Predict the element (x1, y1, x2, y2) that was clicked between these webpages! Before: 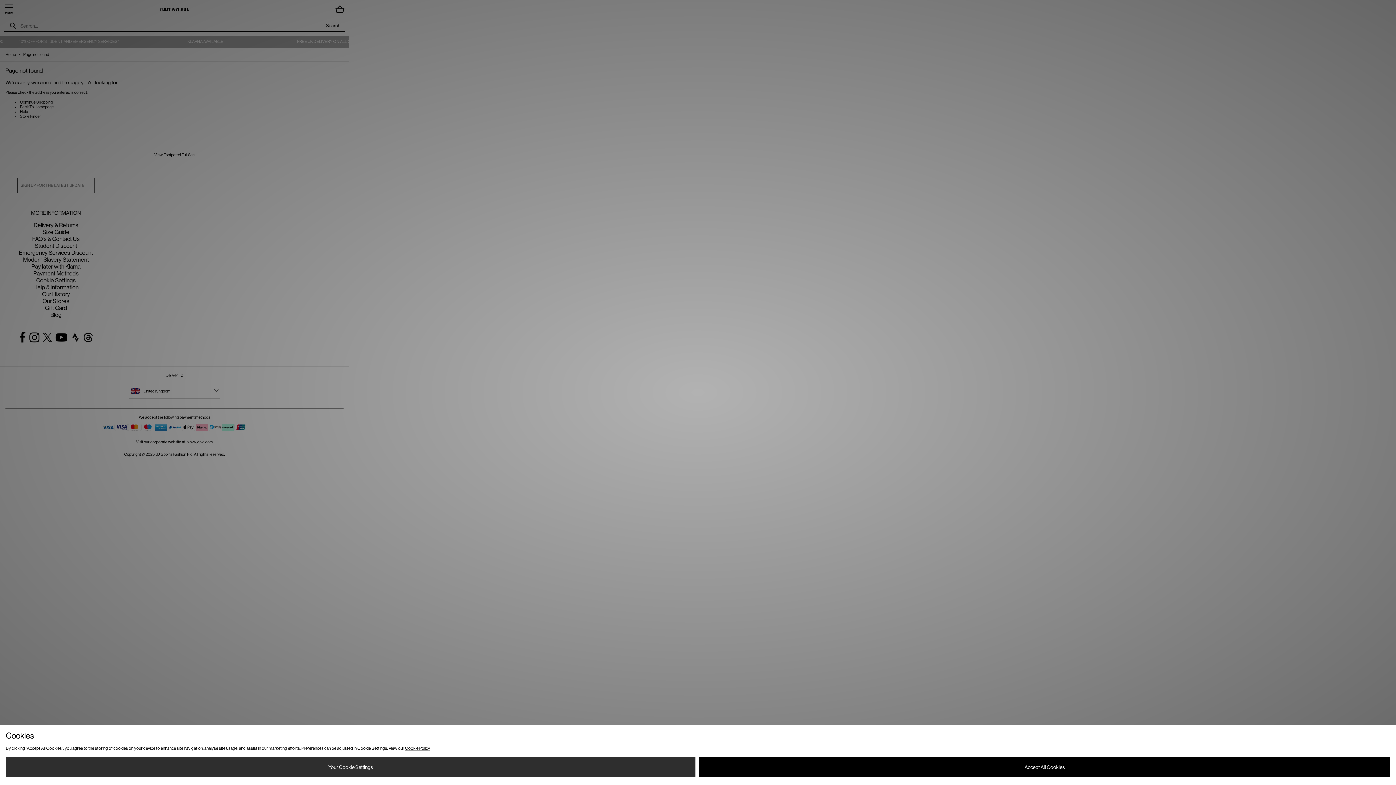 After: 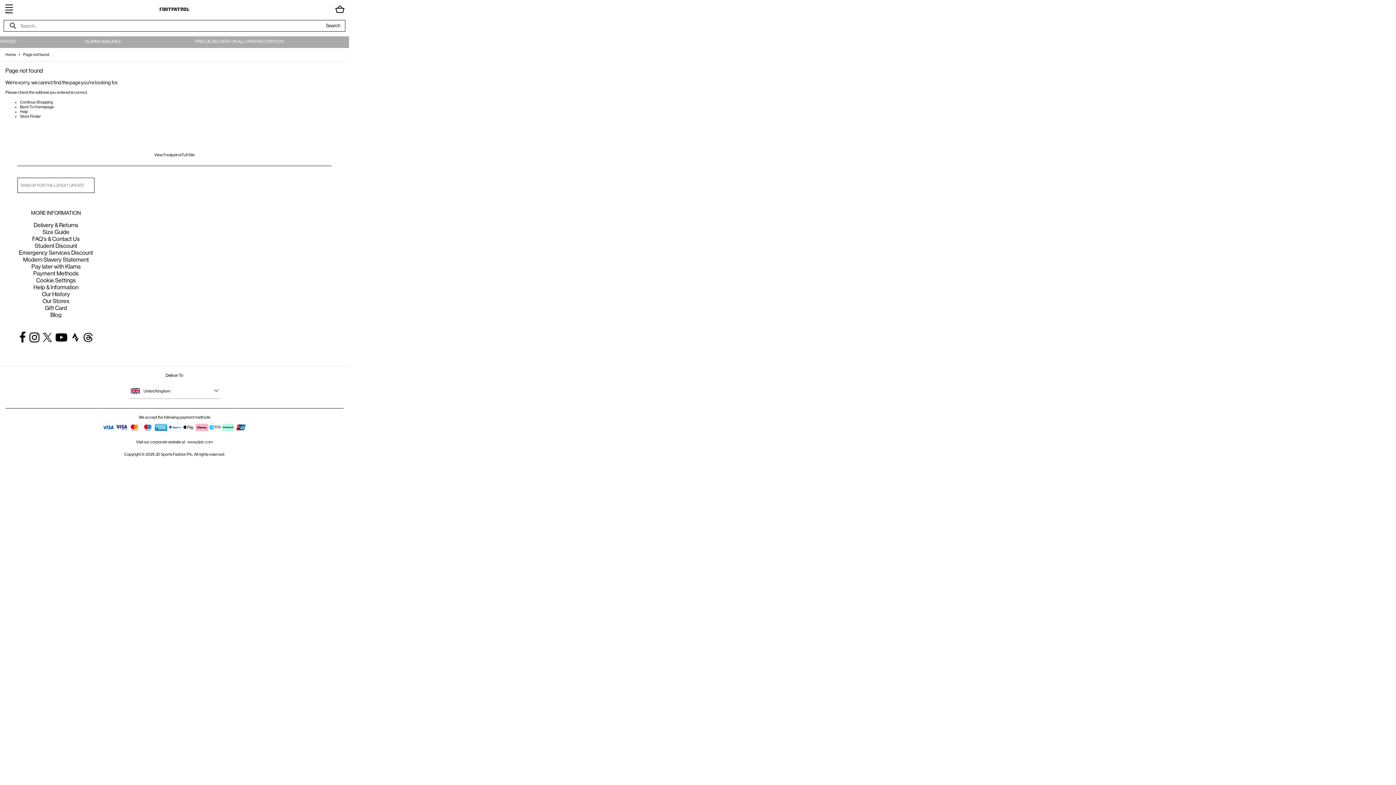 Action: bbox: (699, 757, 1390, 777) label: Accept All Cookies